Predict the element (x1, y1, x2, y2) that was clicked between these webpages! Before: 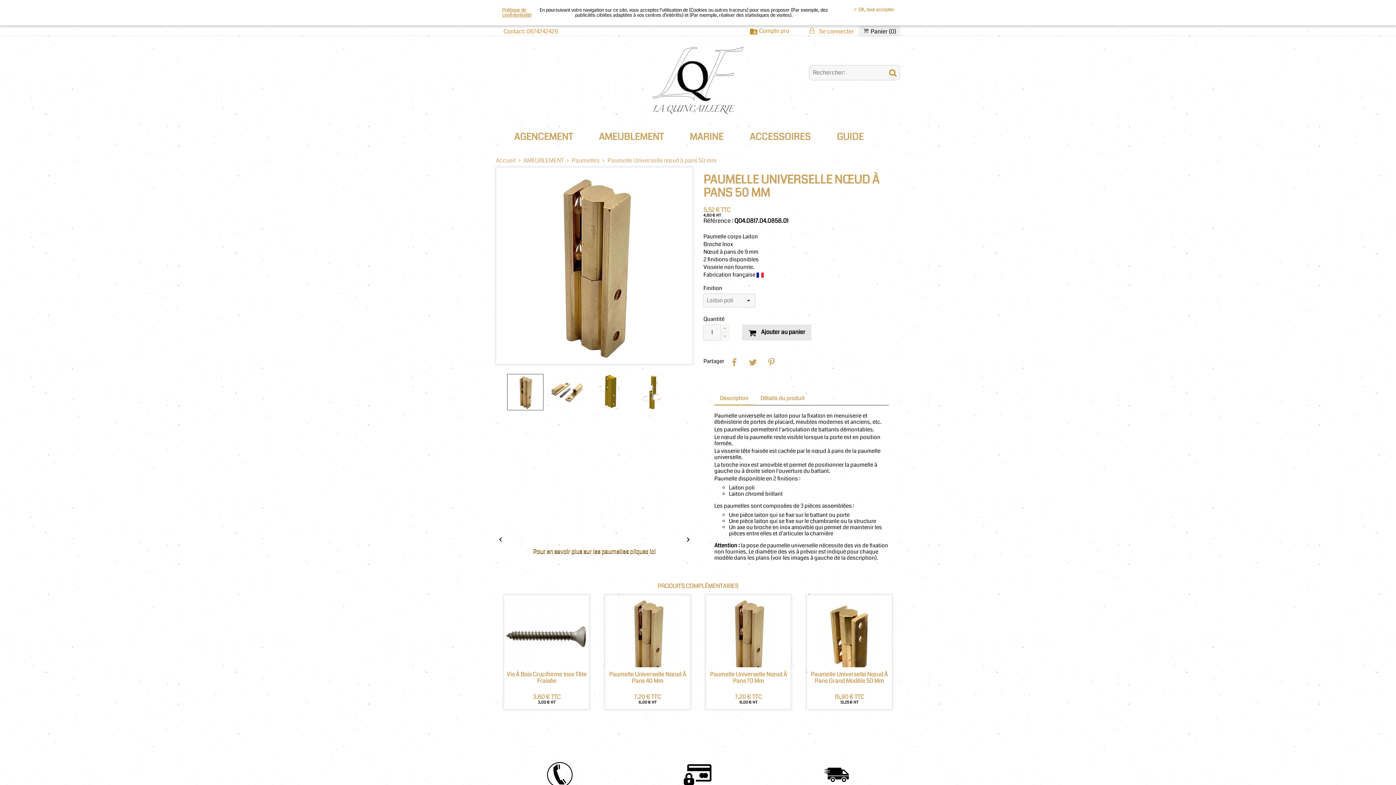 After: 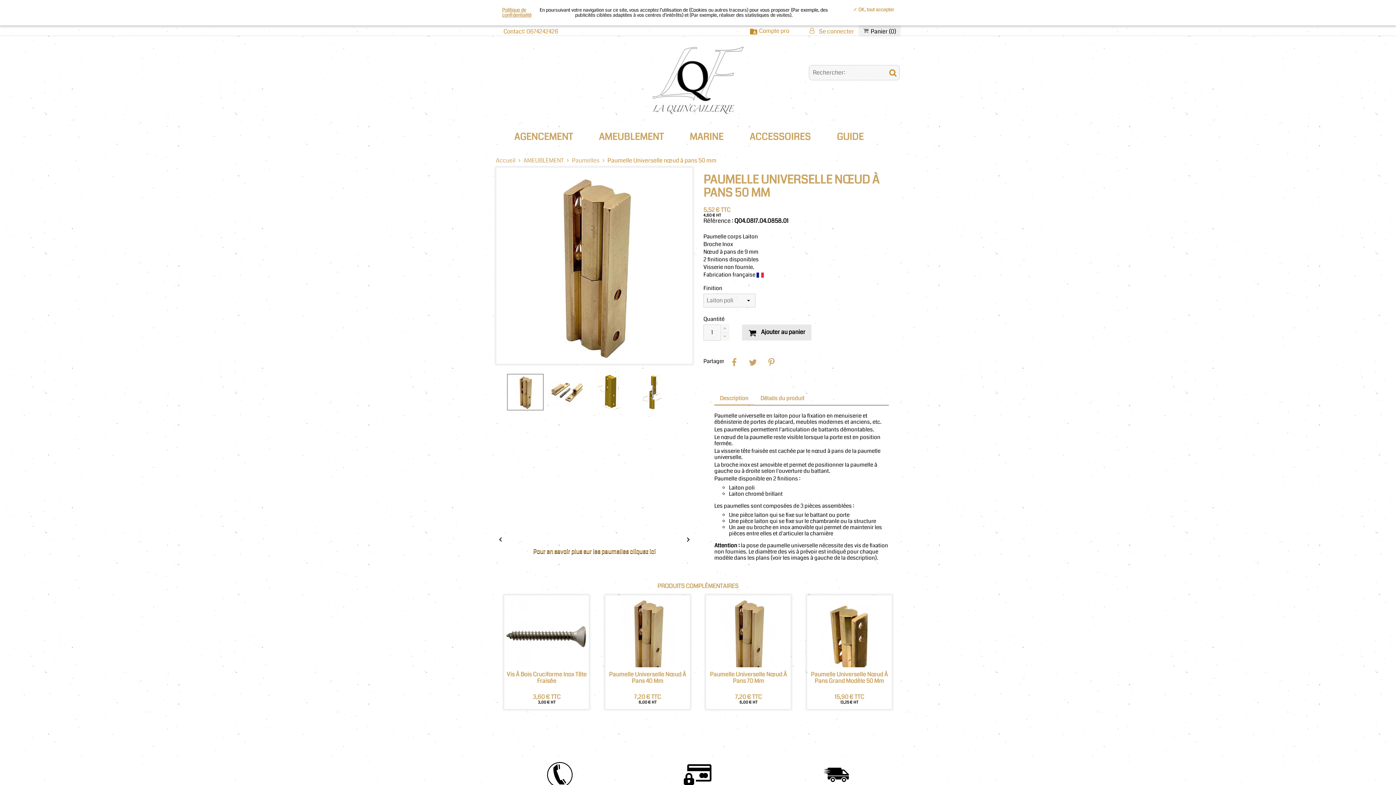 Action: bbox: (607, 156, 716, 164) label: Paumelle Universelle nœud à pans 50 mm